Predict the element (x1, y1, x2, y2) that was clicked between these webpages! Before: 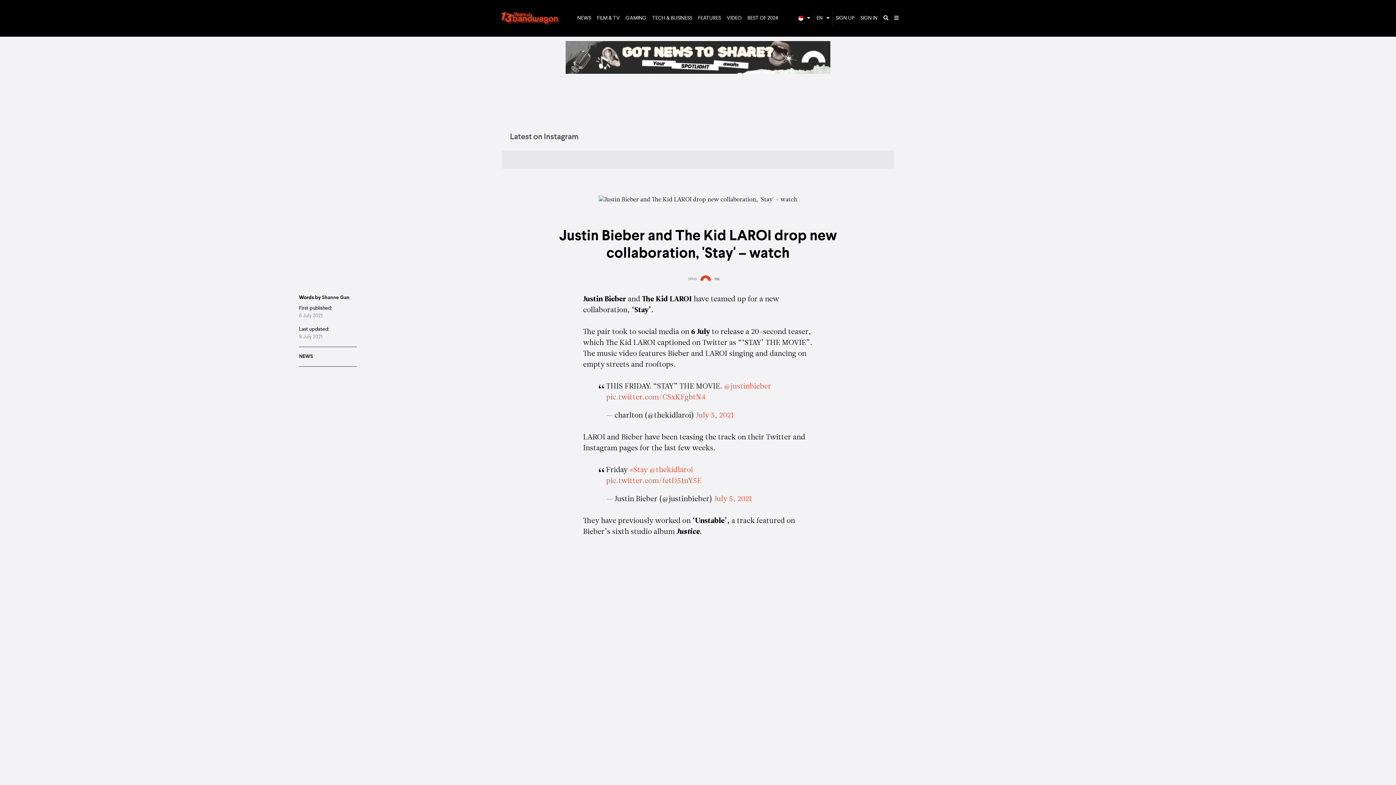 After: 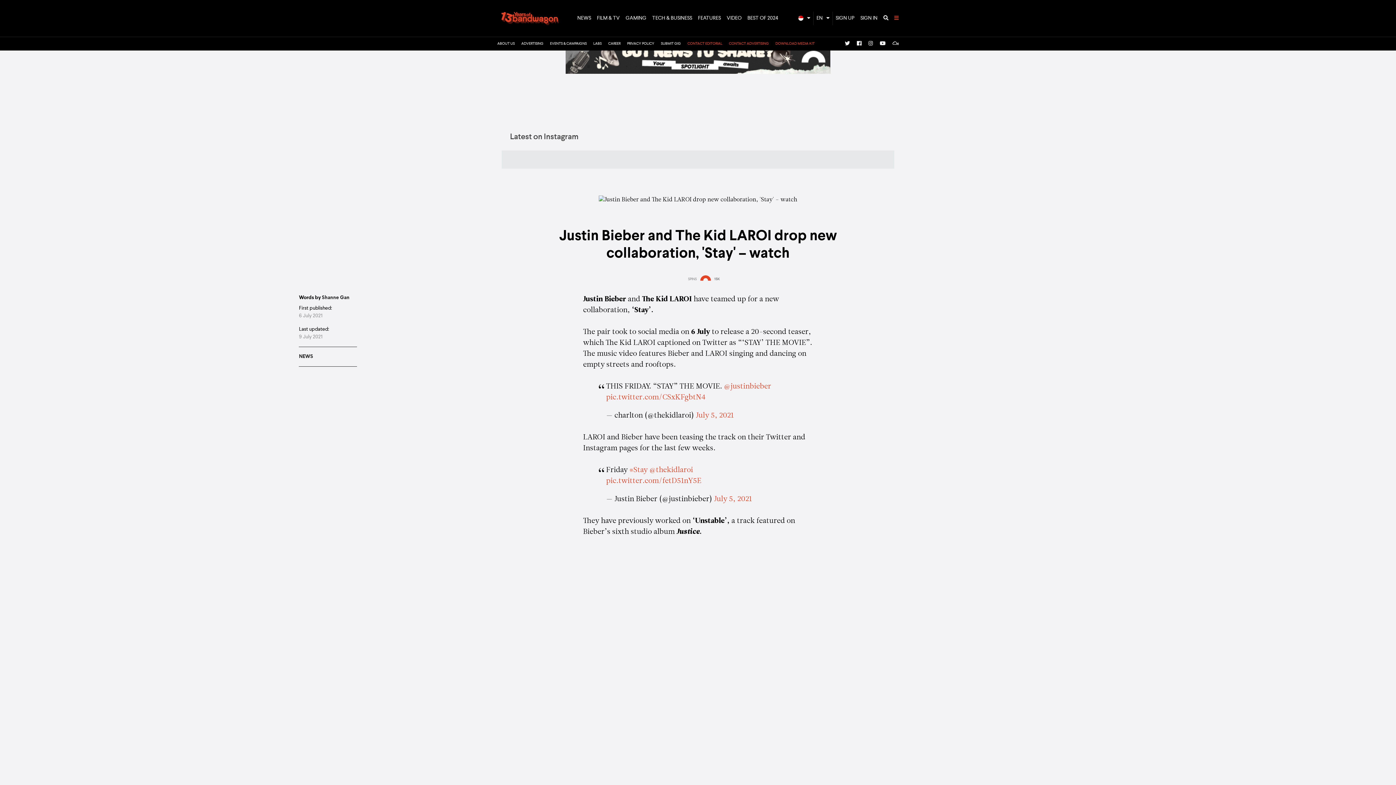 Action: bbox: (891, 11, 901, 25)